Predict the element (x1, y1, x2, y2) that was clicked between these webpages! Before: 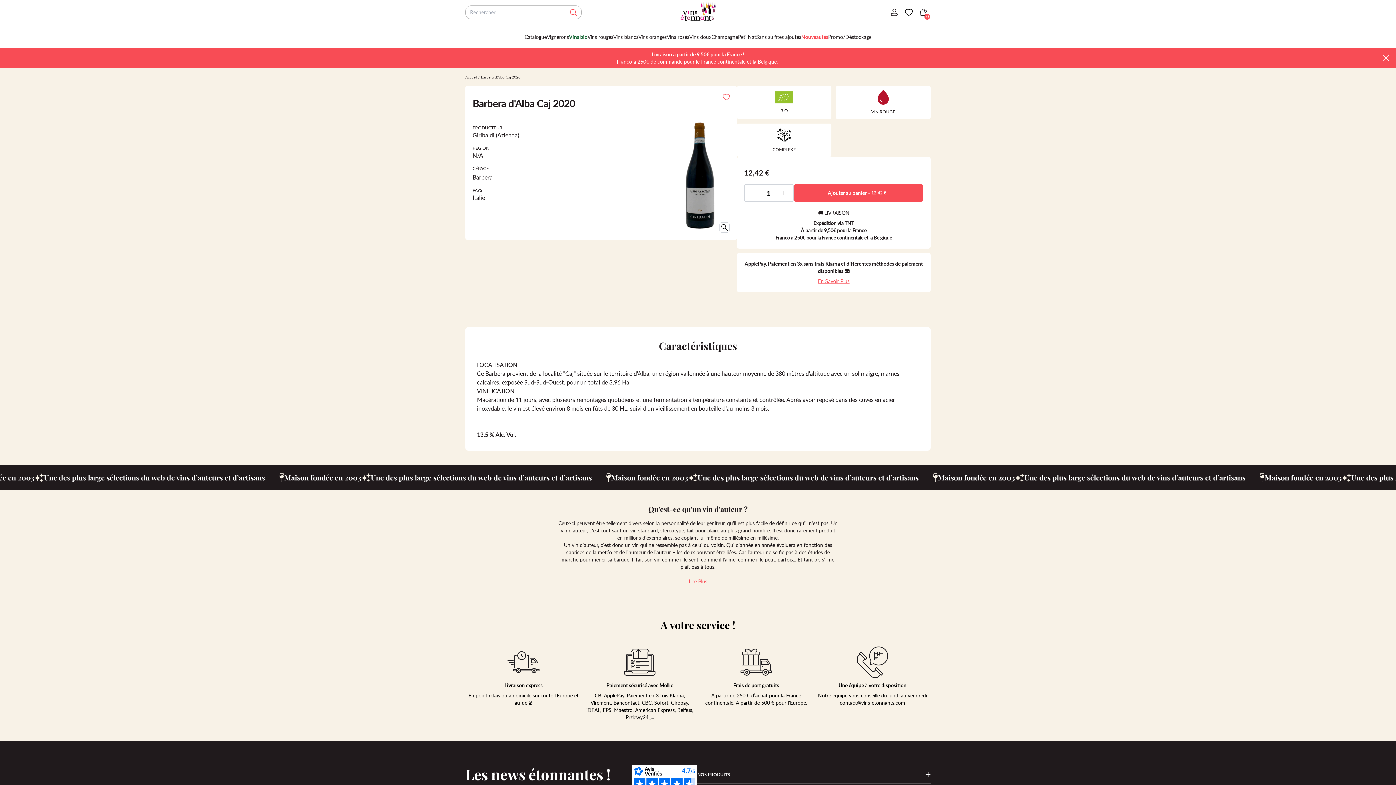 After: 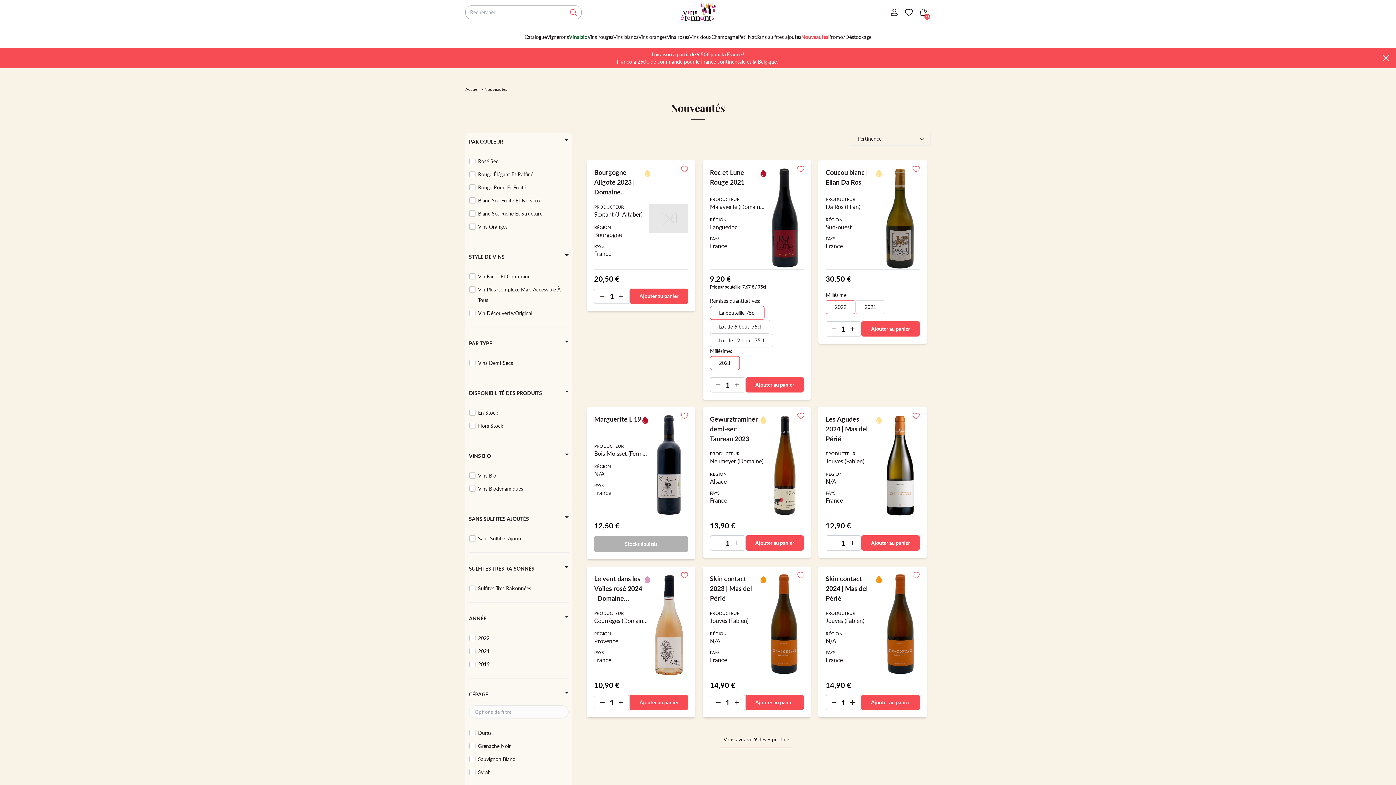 Action: label: Nouveautés bbox: (801, 33, 828, 40)